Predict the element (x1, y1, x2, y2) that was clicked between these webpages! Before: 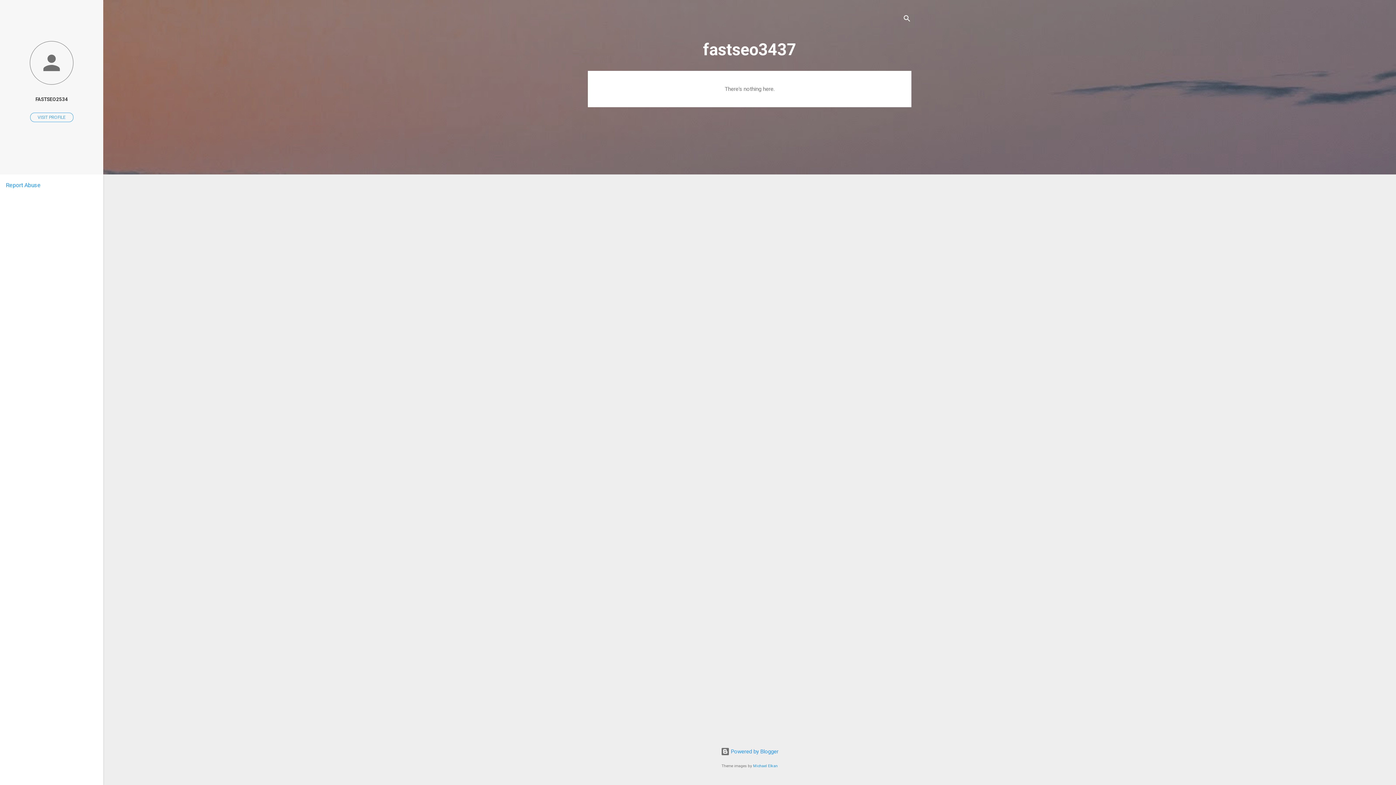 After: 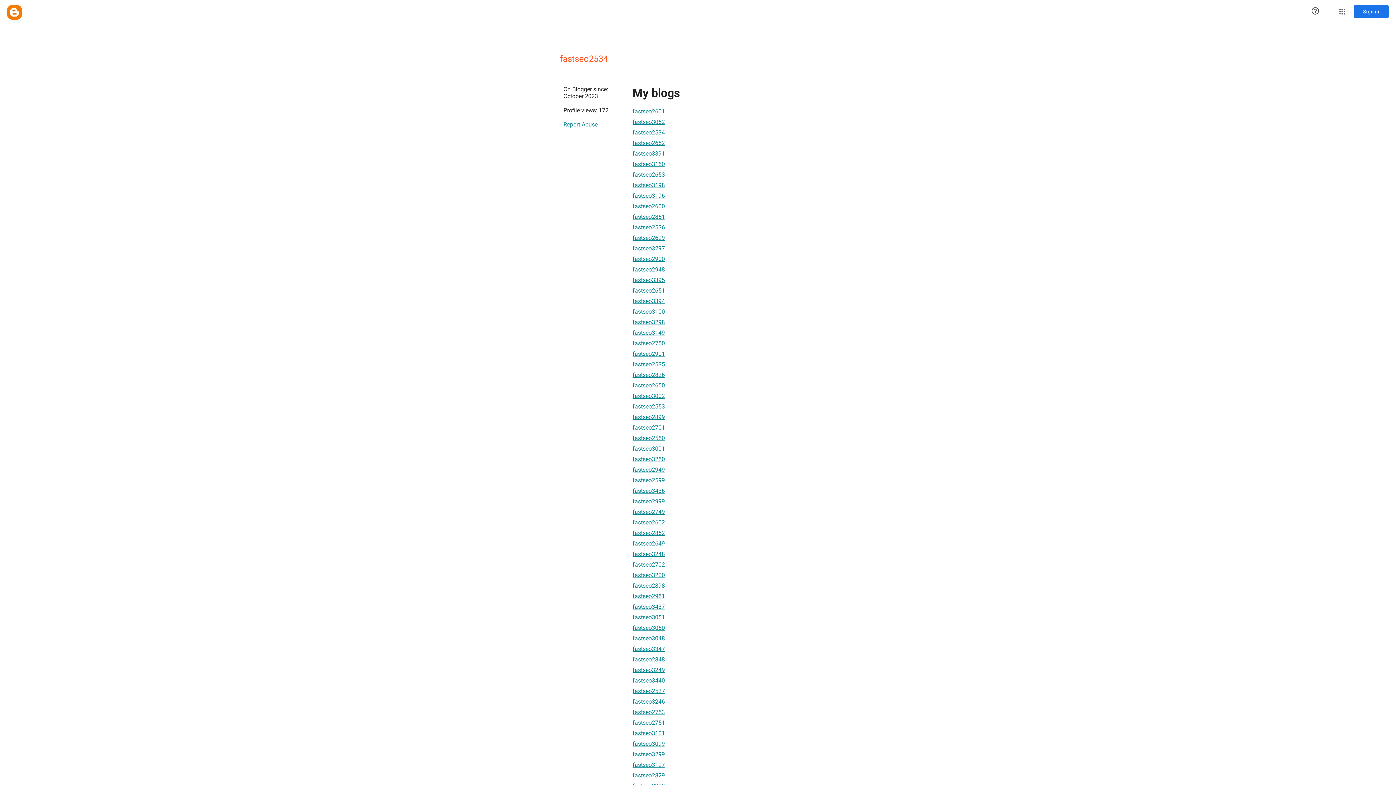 Action: bbox: (0, 91, 103, 107) label: FASTSEO2534